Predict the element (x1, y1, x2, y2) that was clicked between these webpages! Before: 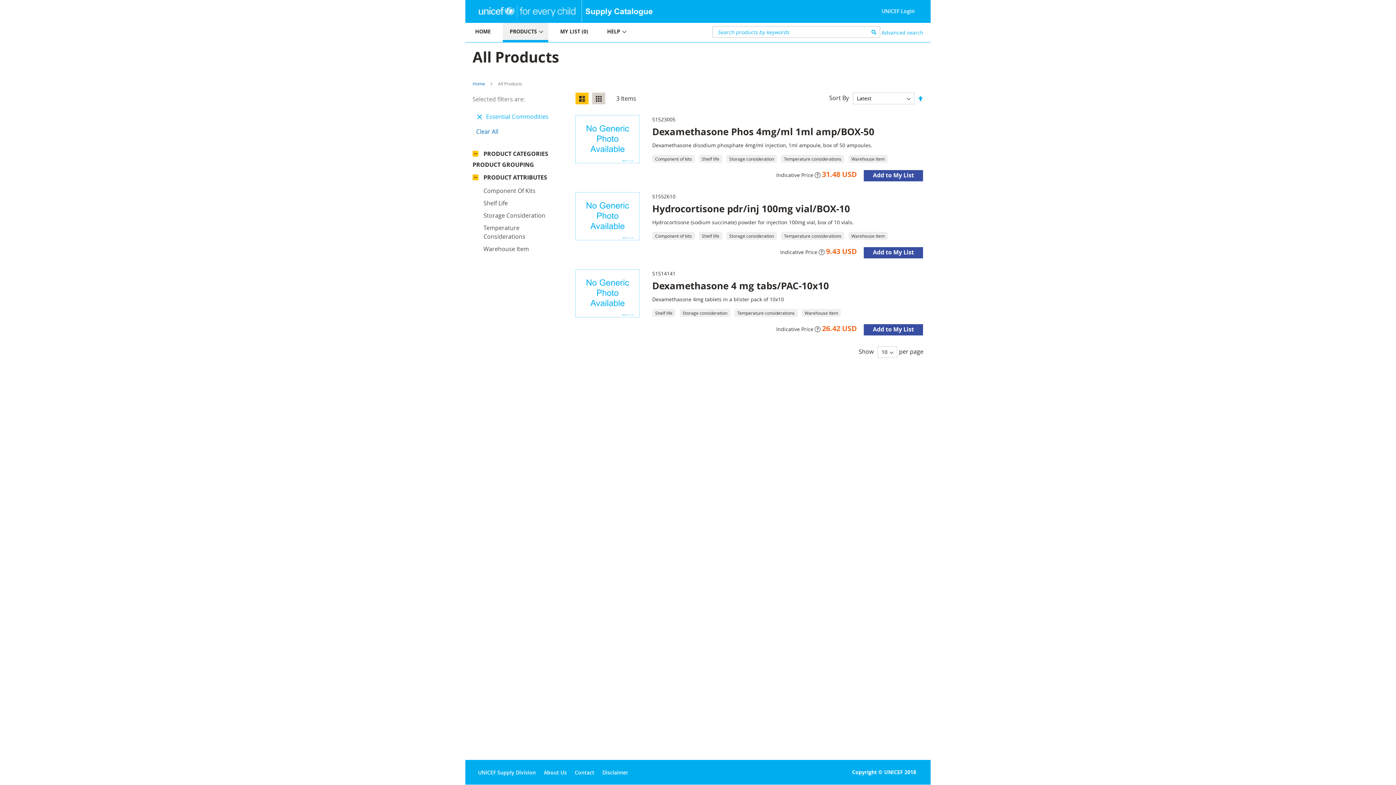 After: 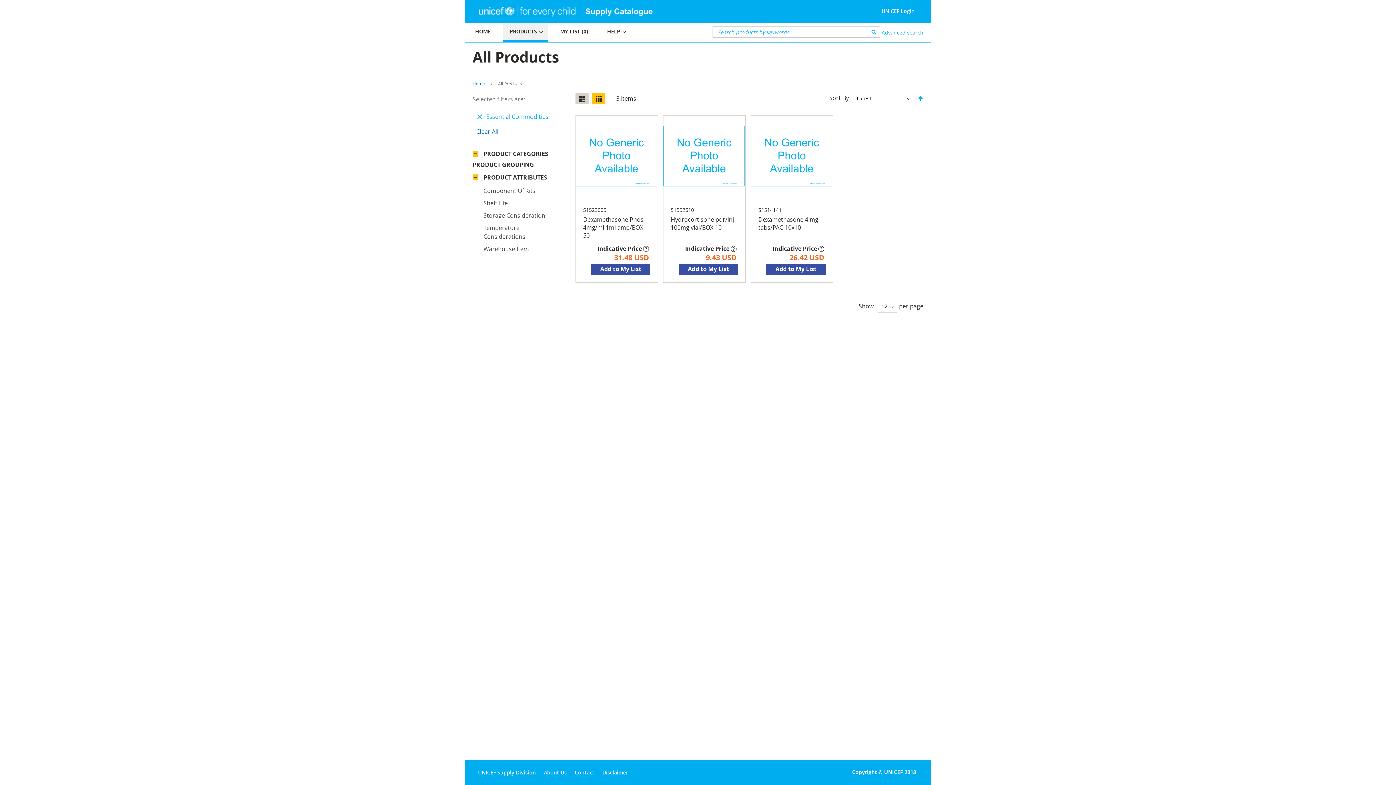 Action: bbox: (592, 92, 605, 104) label: Grid